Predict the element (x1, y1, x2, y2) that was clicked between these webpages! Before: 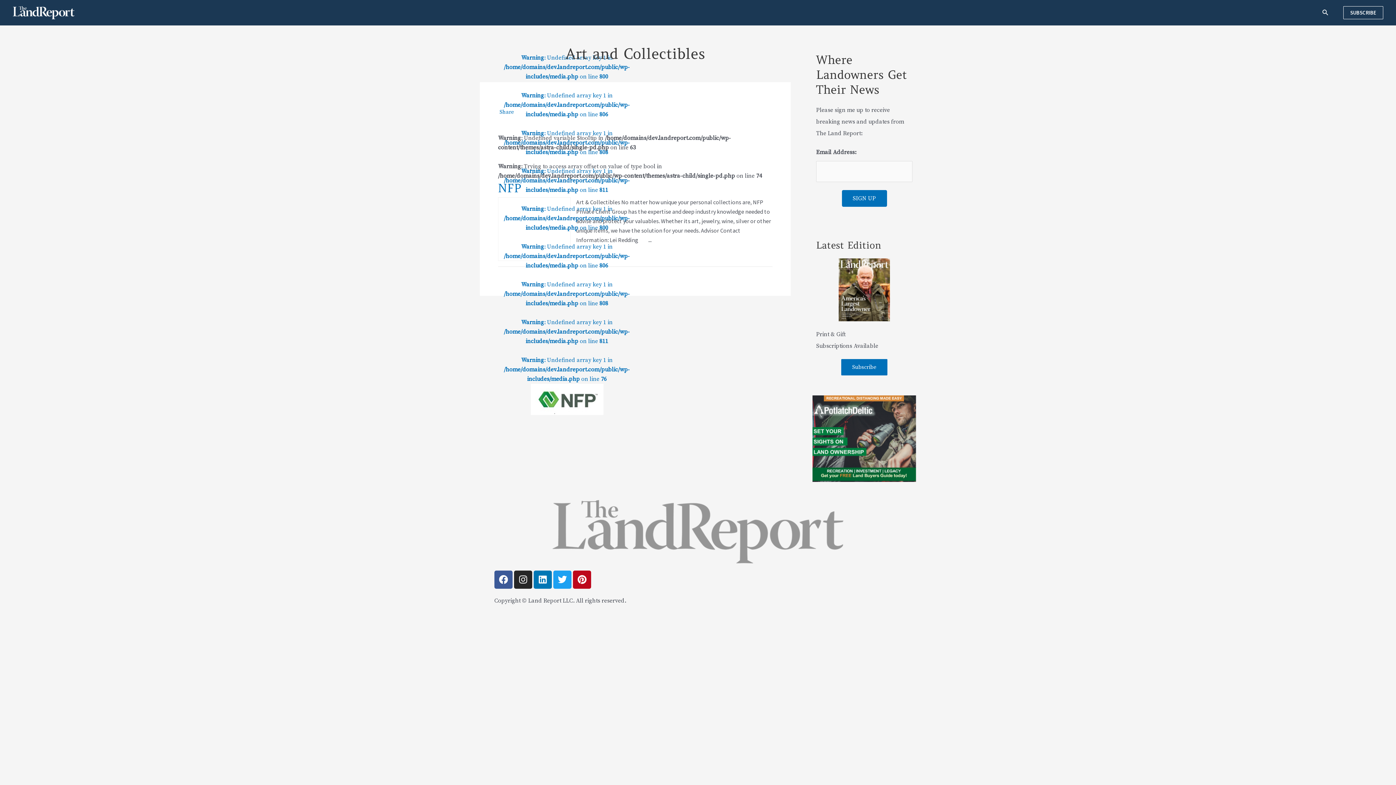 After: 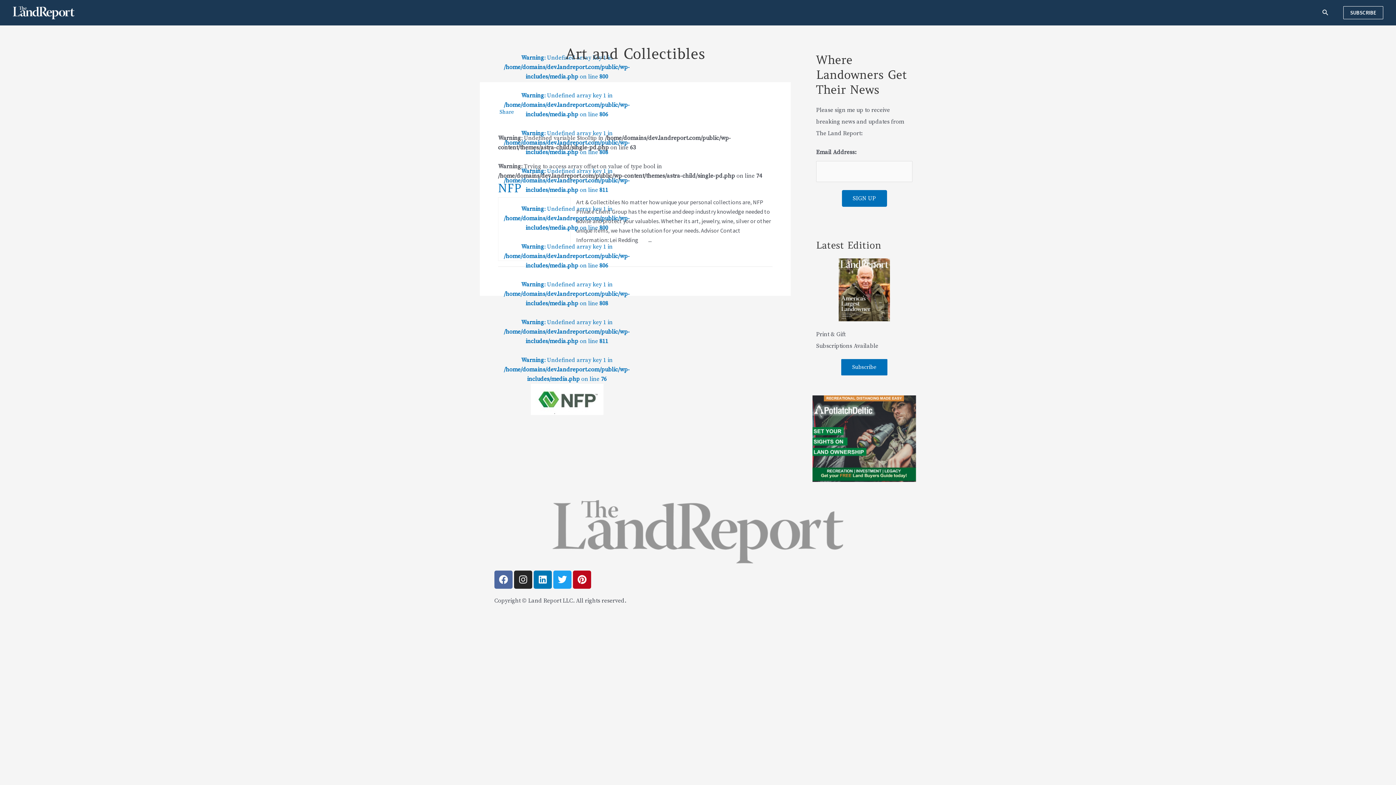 Action: bbox: (494, 570, 512, 589) label: Facebook